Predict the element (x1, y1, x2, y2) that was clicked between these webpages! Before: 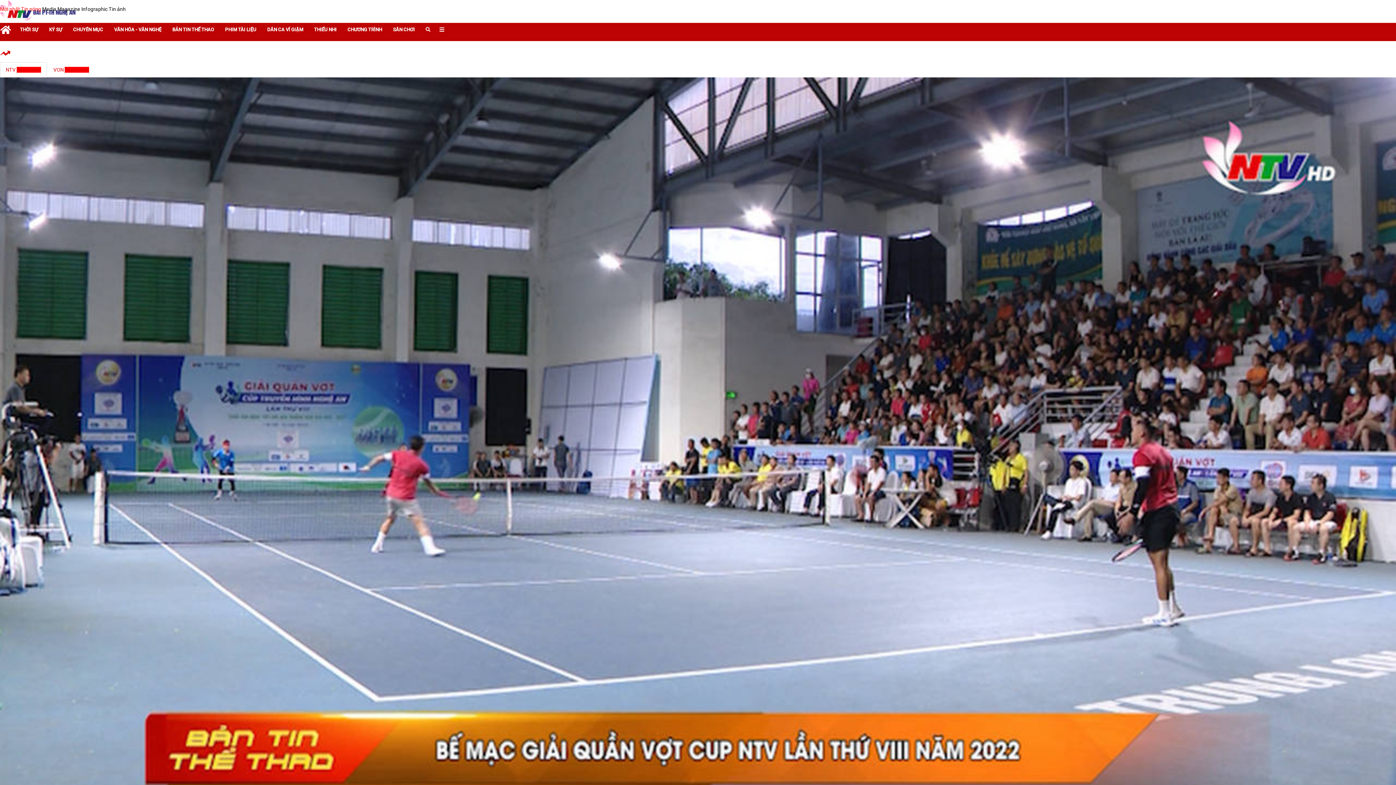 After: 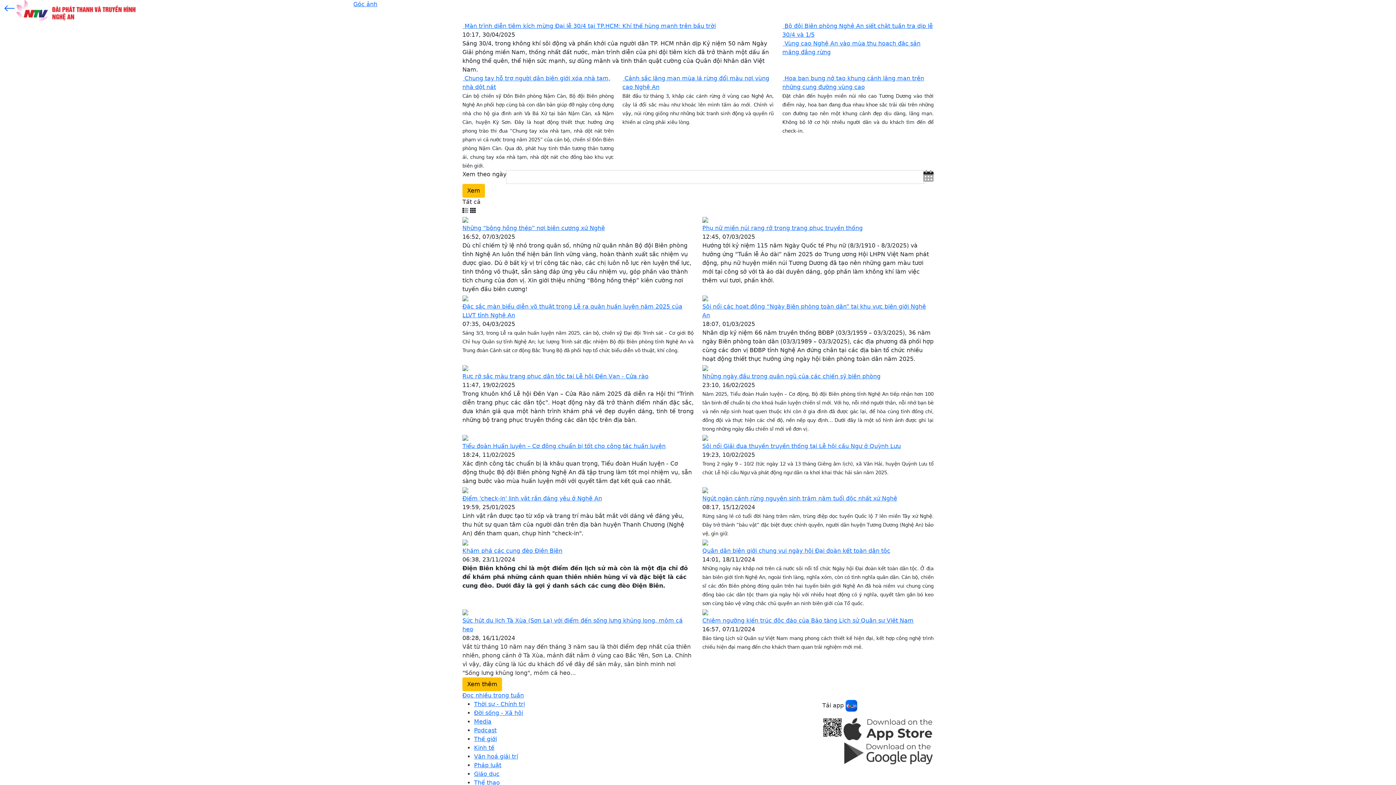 Action: bbox: (108, 6, 125, 12) label: Tin ảnh